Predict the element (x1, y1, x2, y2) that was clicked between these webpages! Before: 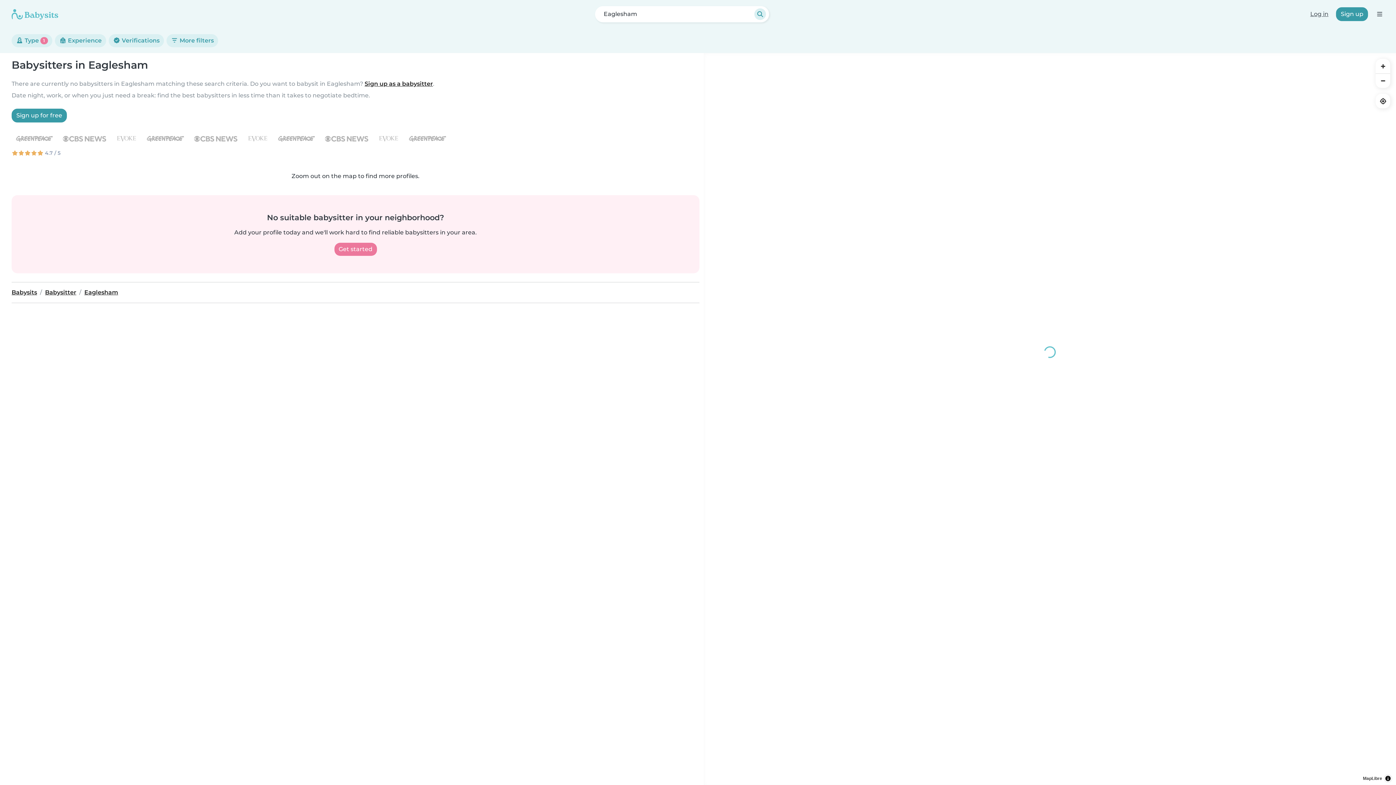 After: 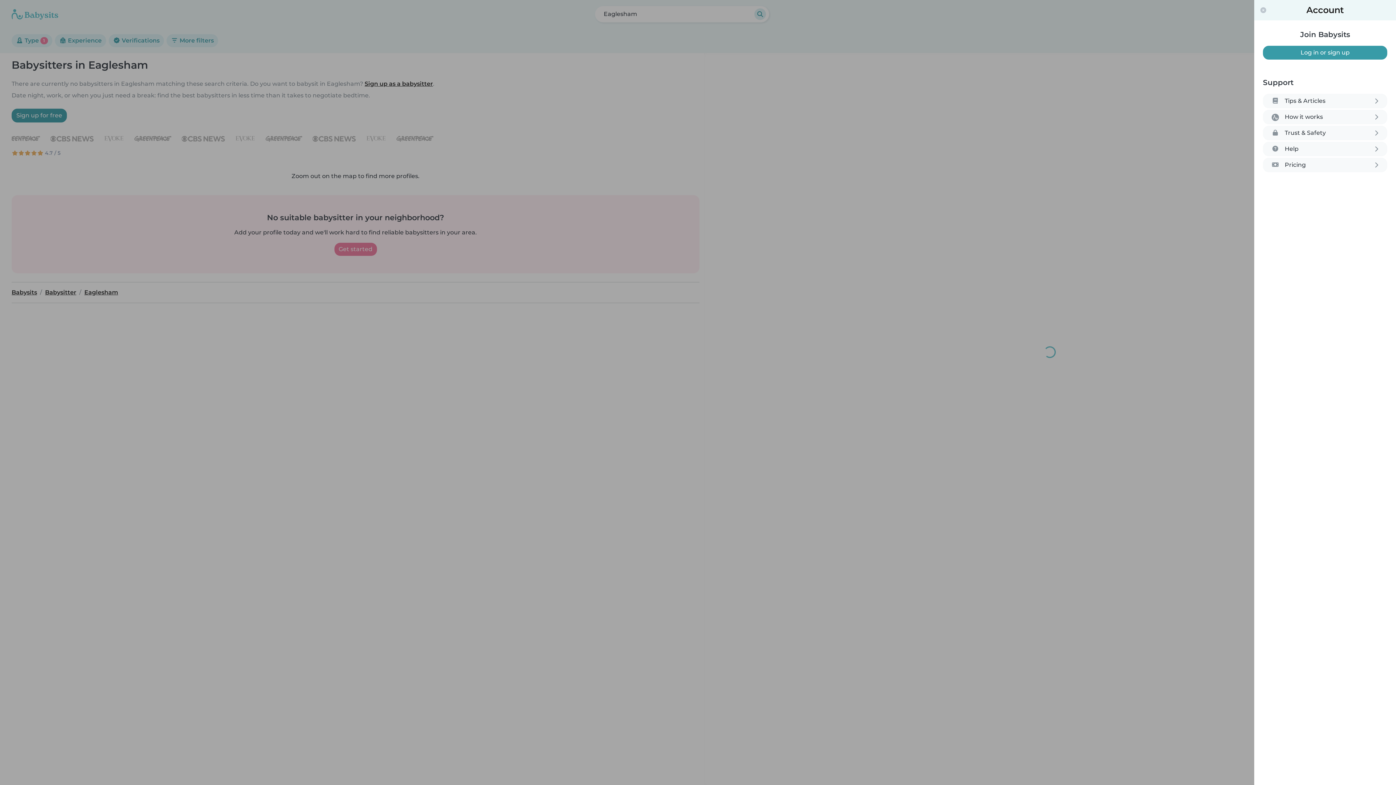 Action: label: Open the navigation bar bbox: (1374, 9, 1384, 19)